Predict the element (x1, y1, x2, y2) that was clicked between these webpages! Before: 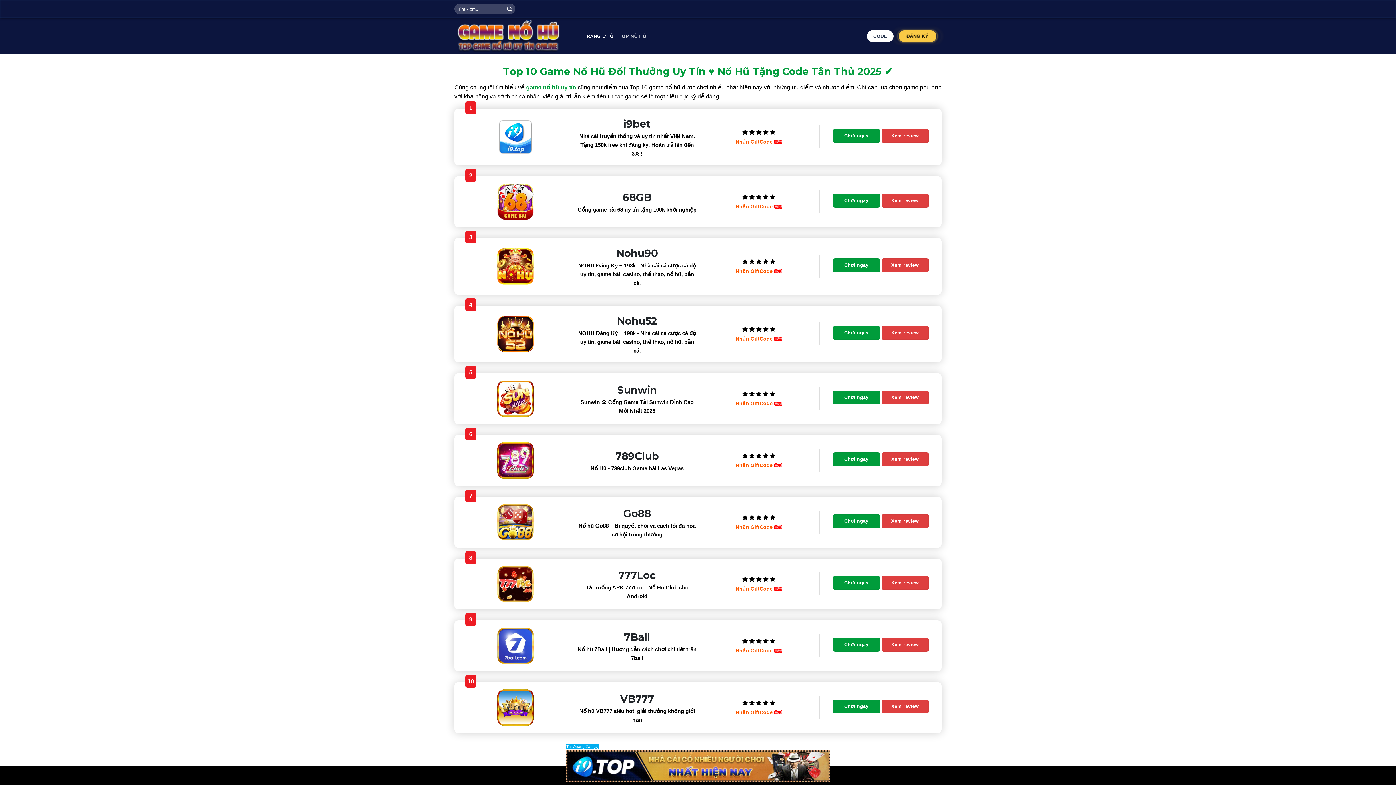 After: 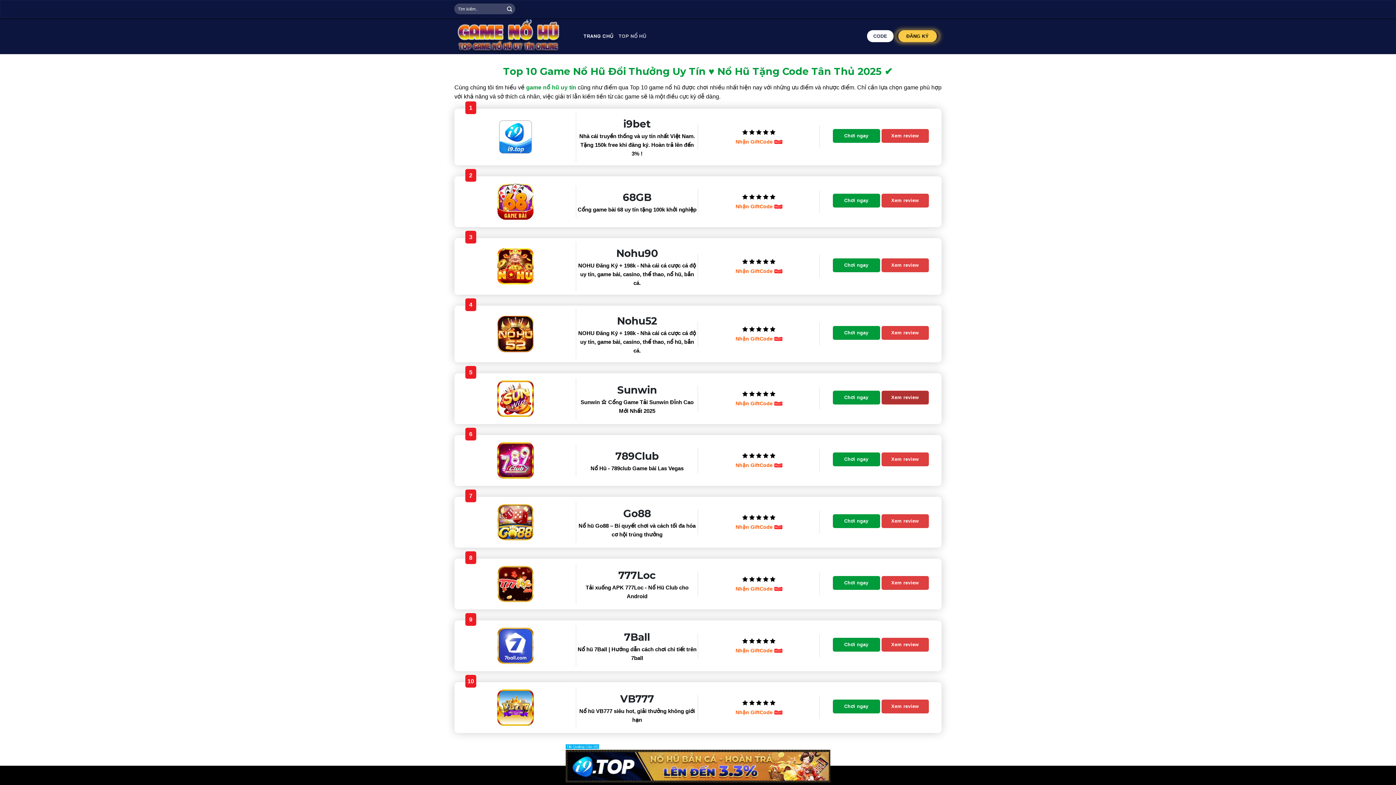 Action: label: Xem review bbox: (881, 390, 928, 404)